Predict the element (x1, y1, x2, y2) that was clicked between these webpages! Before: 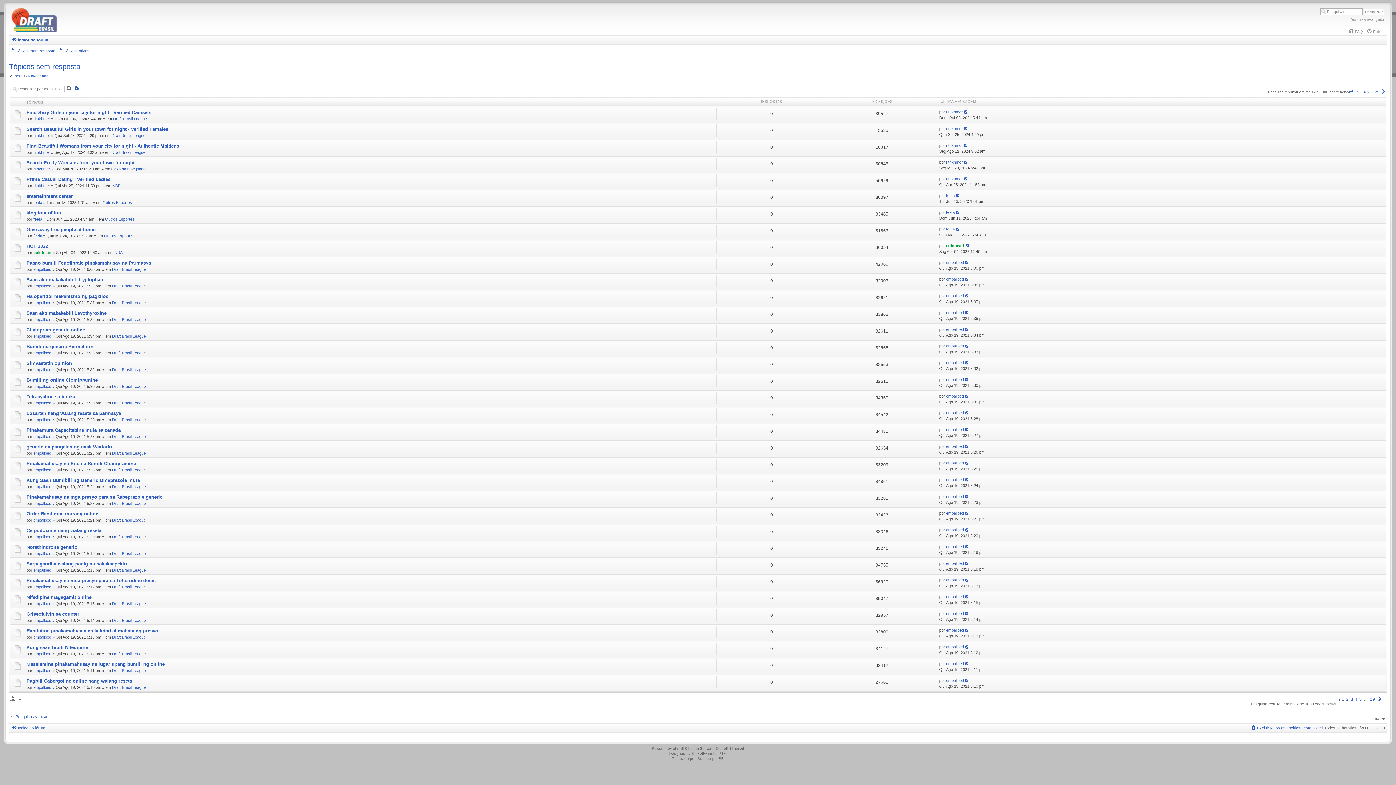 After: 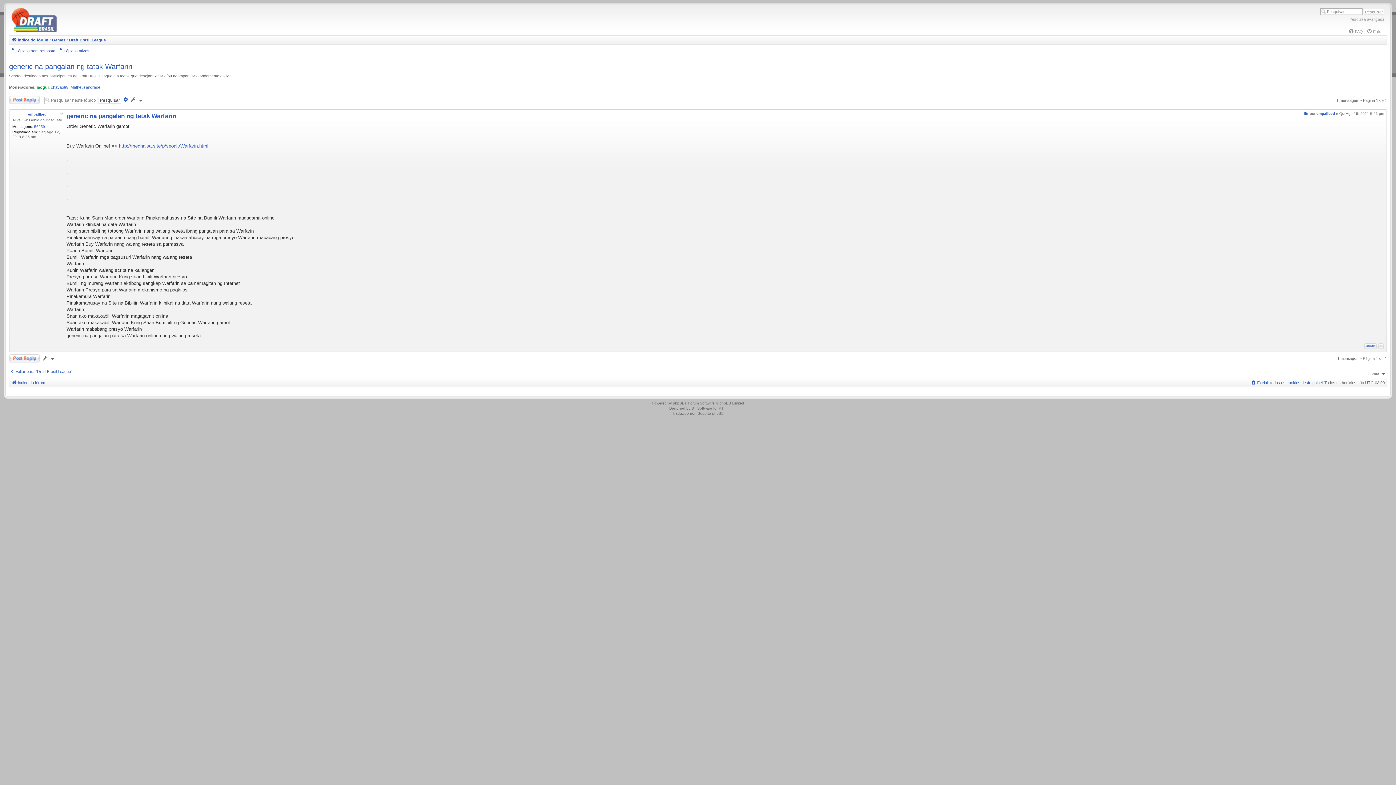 Action: bbox: (26, 444, 112, 449) label: generic na pangalan ng tatak Warfarin